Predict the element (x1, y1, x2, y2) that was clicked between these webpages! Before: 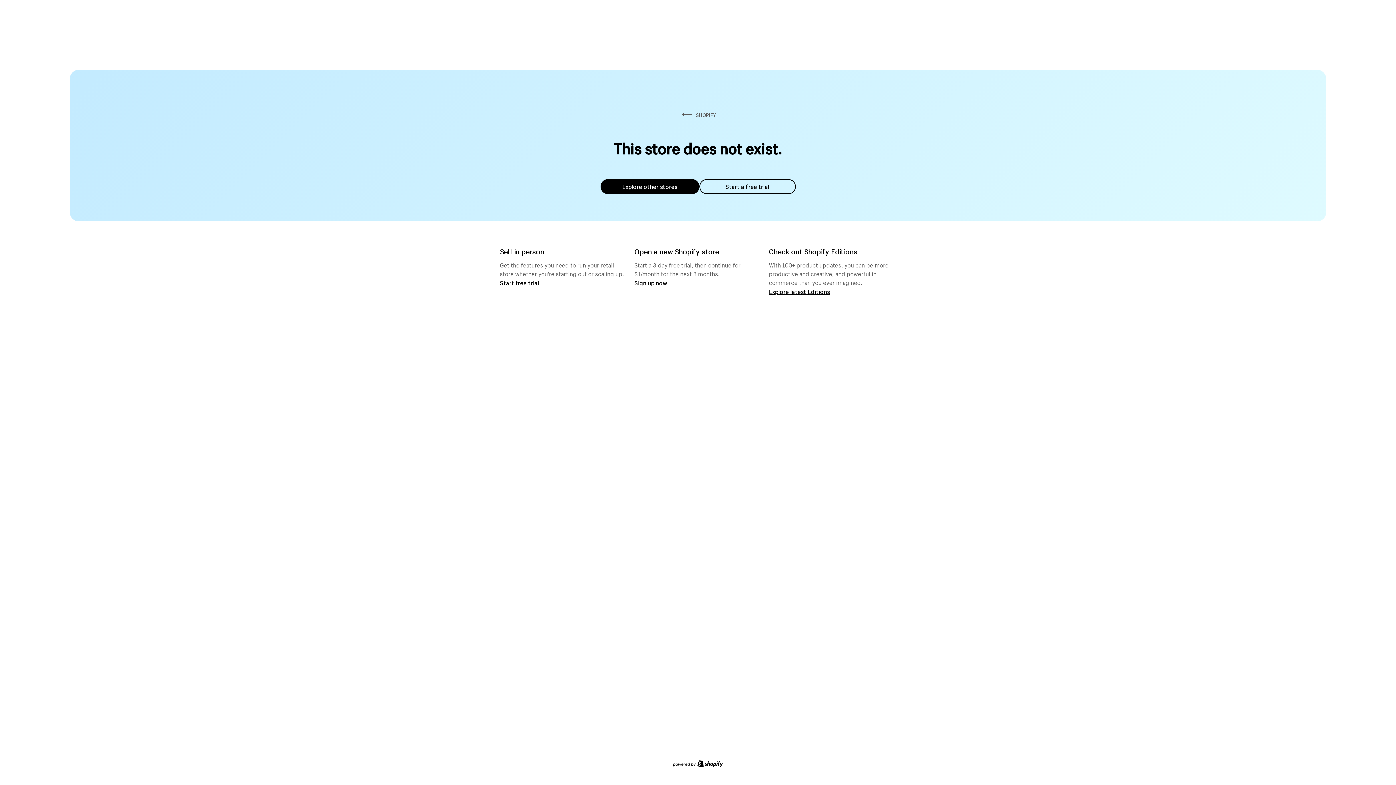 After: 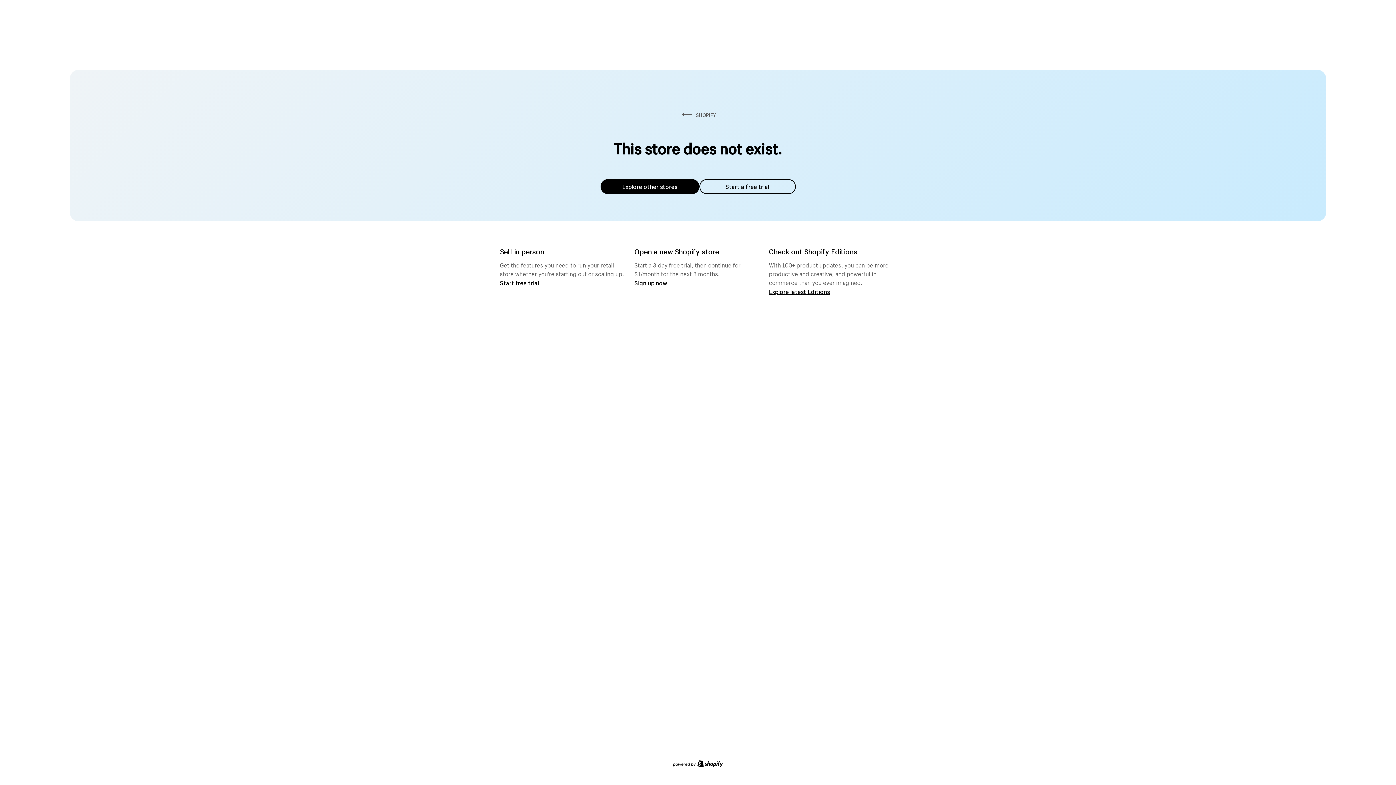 Action: bbox: (600, 179, 699, 194) label: Explore other stores